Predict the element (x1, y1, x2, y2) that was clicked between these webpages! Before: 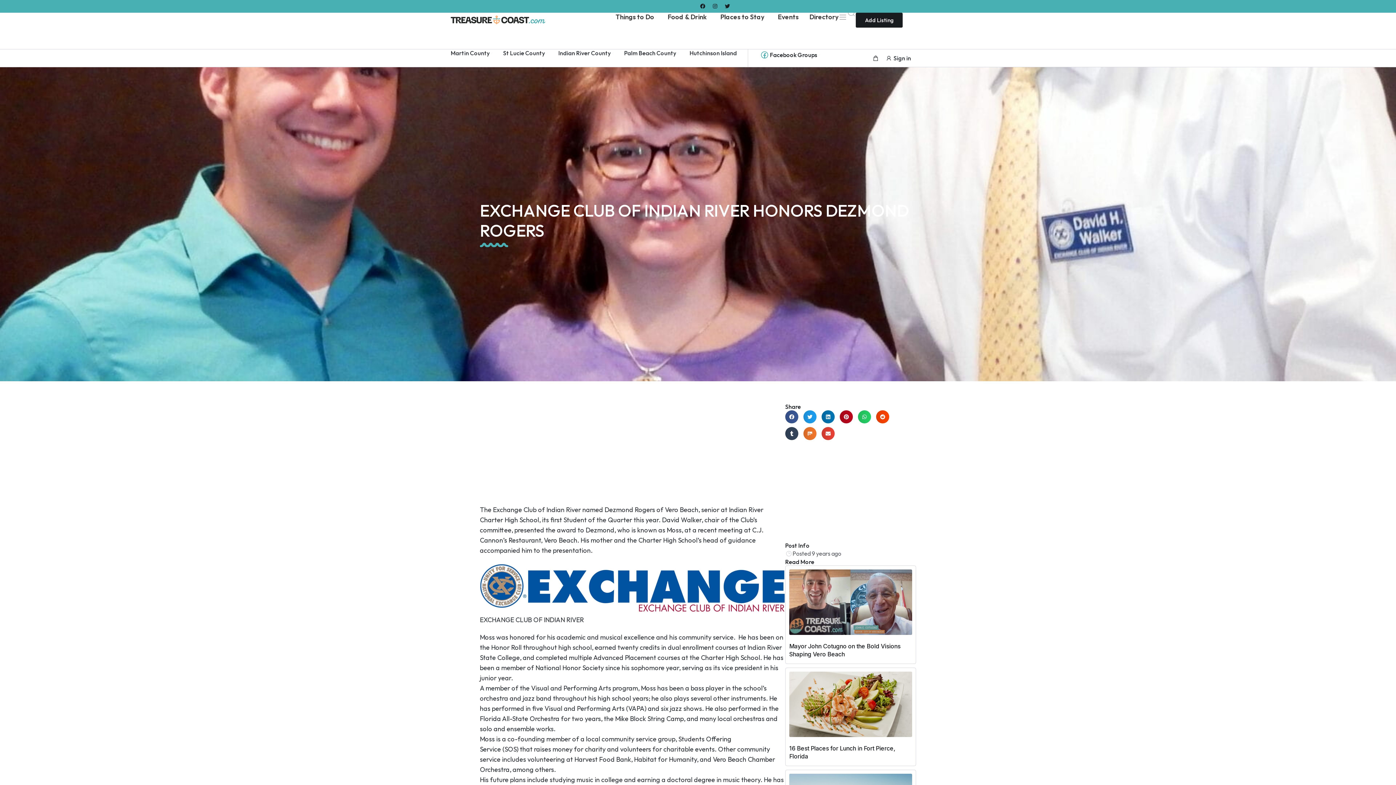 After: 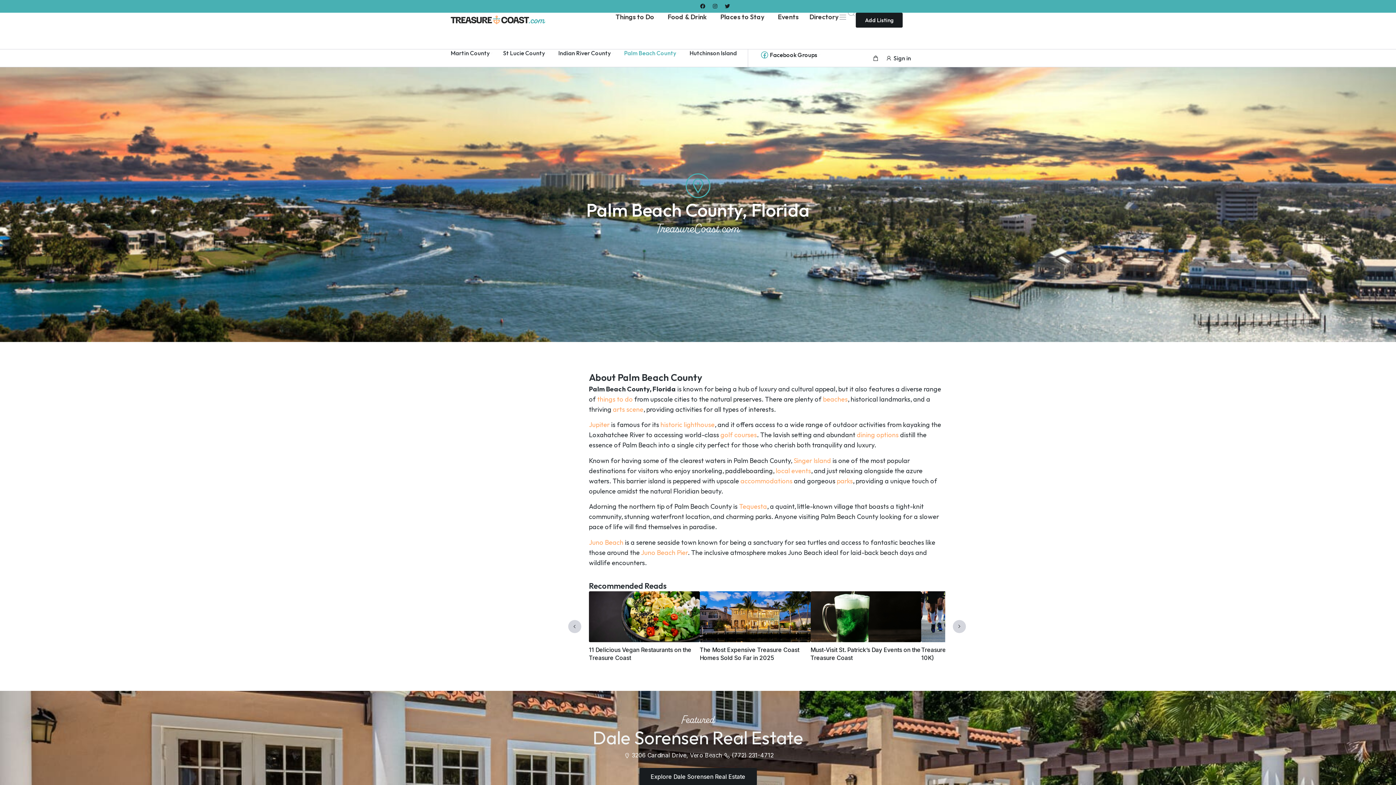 Action: label: Palm Beach County bbox: (624, 49, 689, 56)